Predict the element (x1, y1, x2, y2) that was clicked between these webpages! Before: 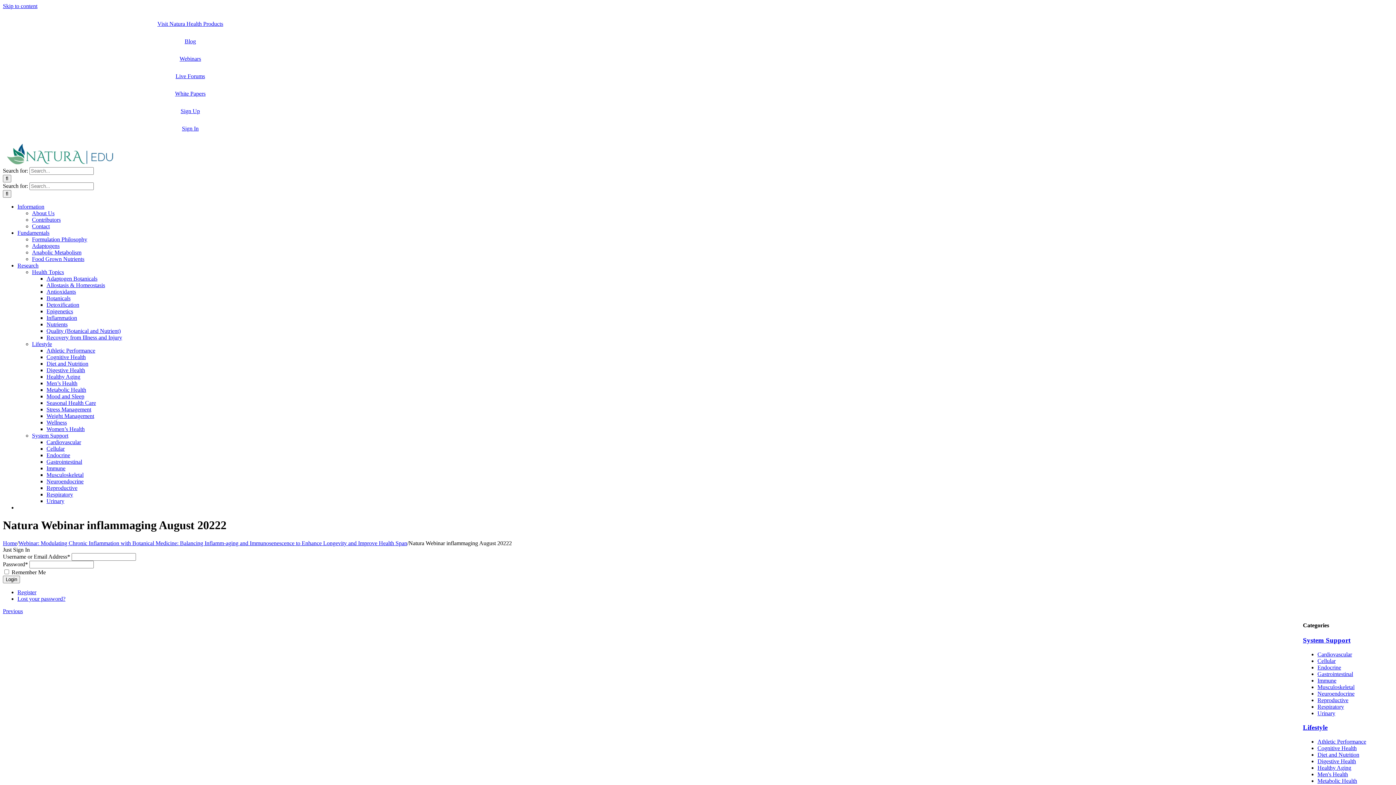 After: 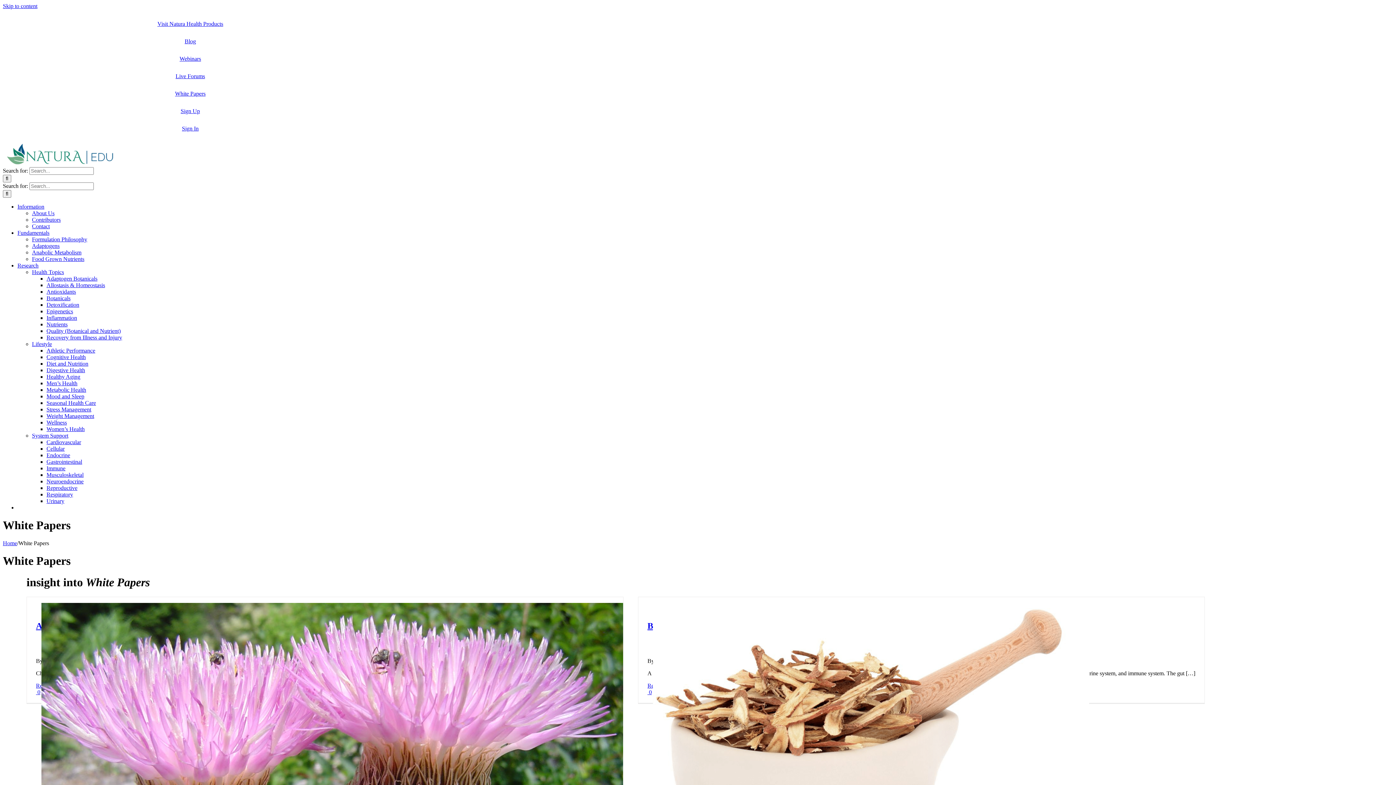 Action: label: White Papers bbox: (175, 90, 205, 96)